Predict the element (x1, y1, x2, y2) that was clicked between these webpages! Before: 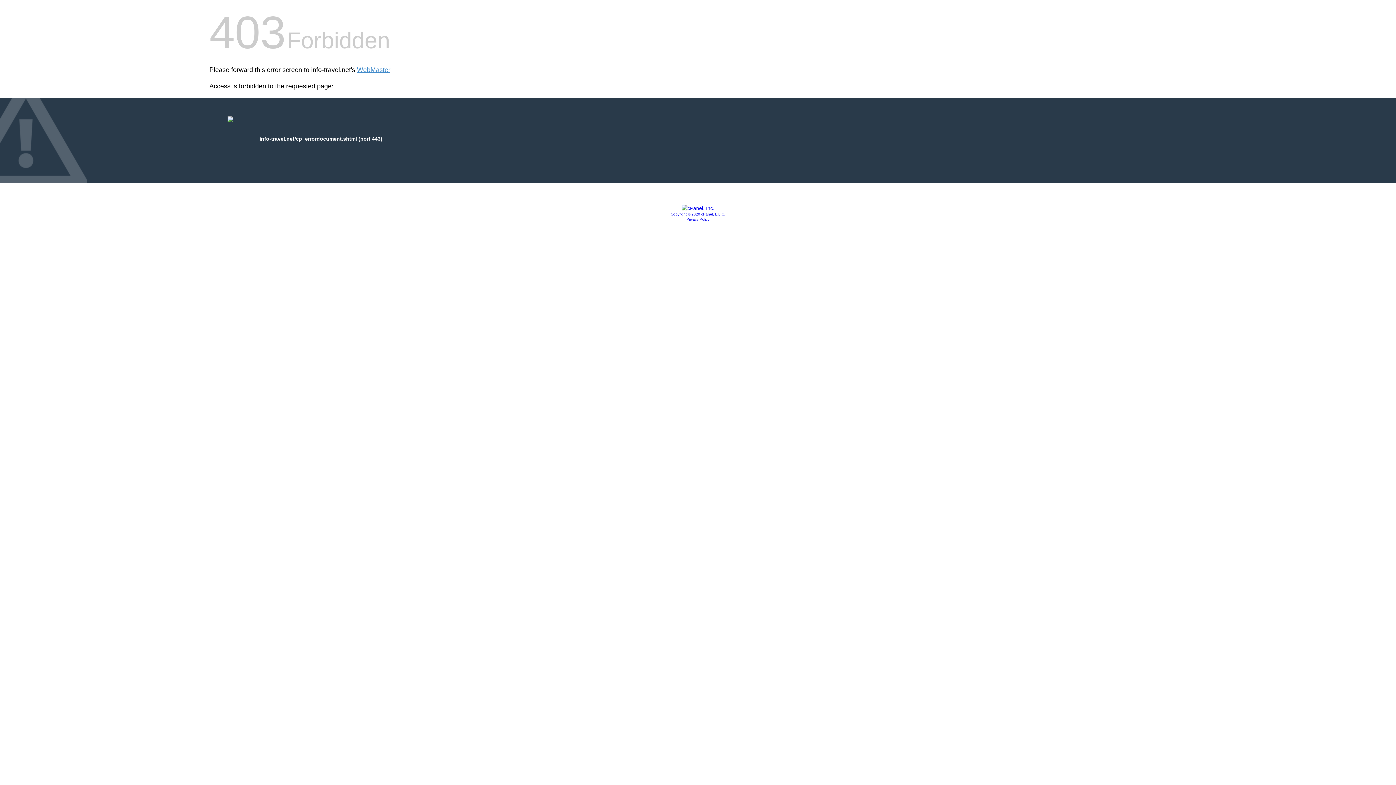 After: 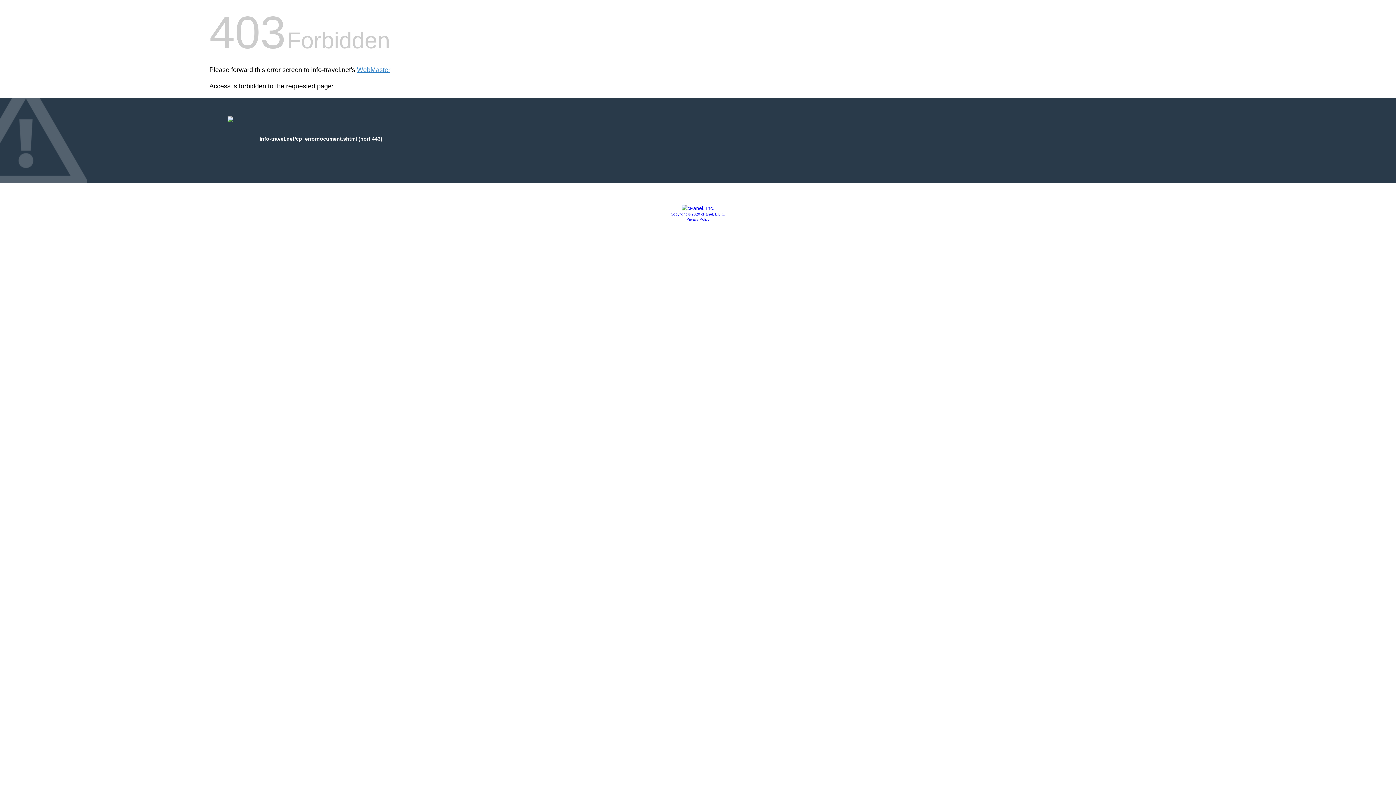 Action: bbox: (681, 205, 714, 211)